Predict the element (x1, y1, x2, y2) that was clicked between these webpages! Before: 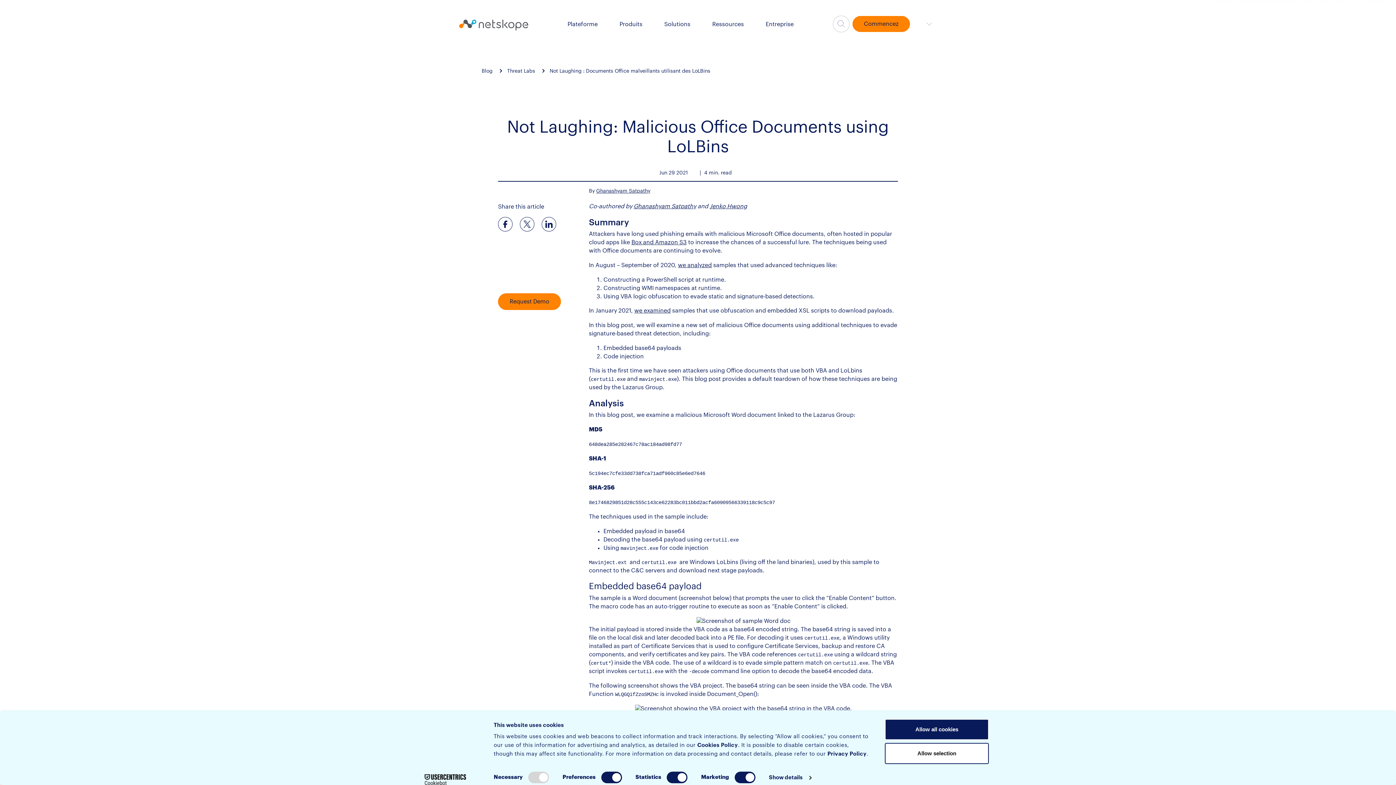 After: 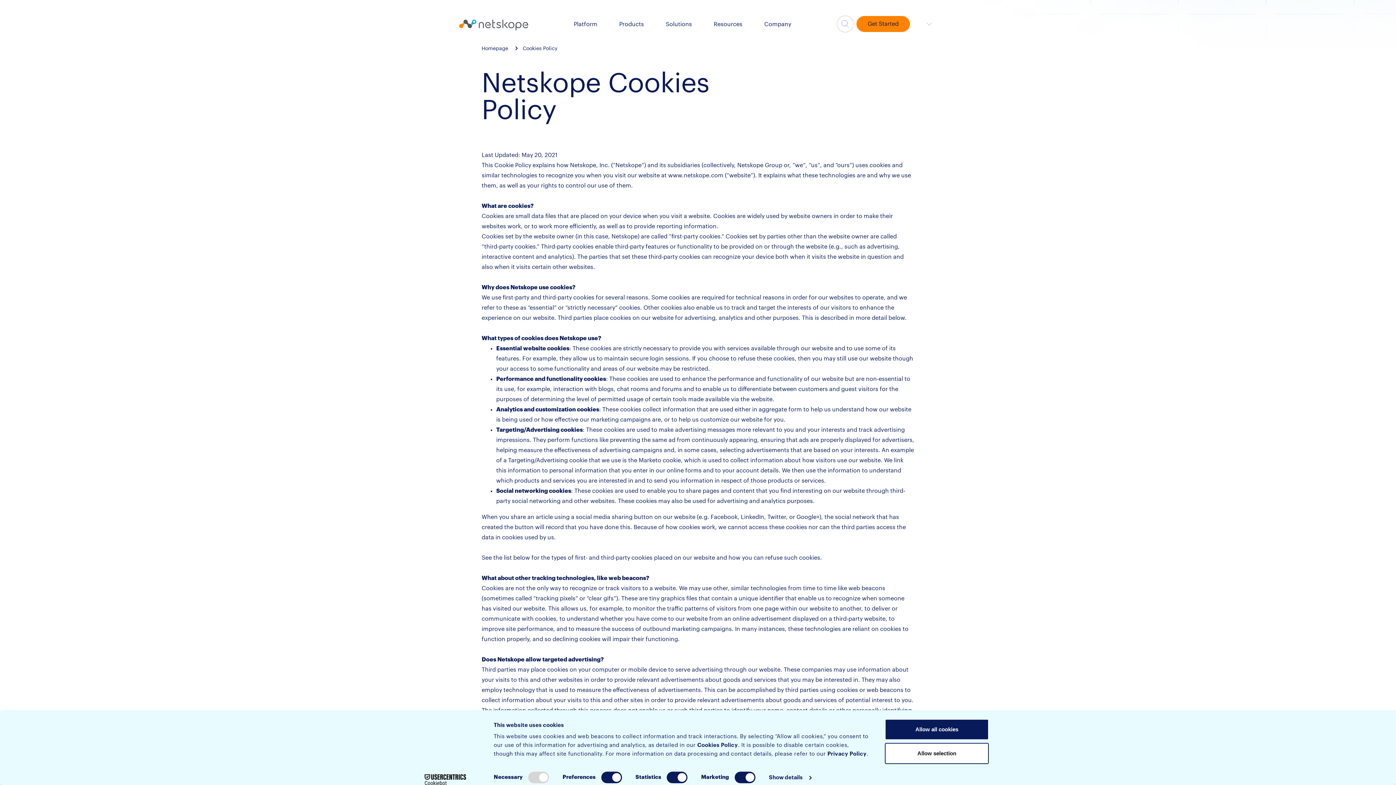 Action: label: Cookies Policy bbox: (697, 743, 738, 748)